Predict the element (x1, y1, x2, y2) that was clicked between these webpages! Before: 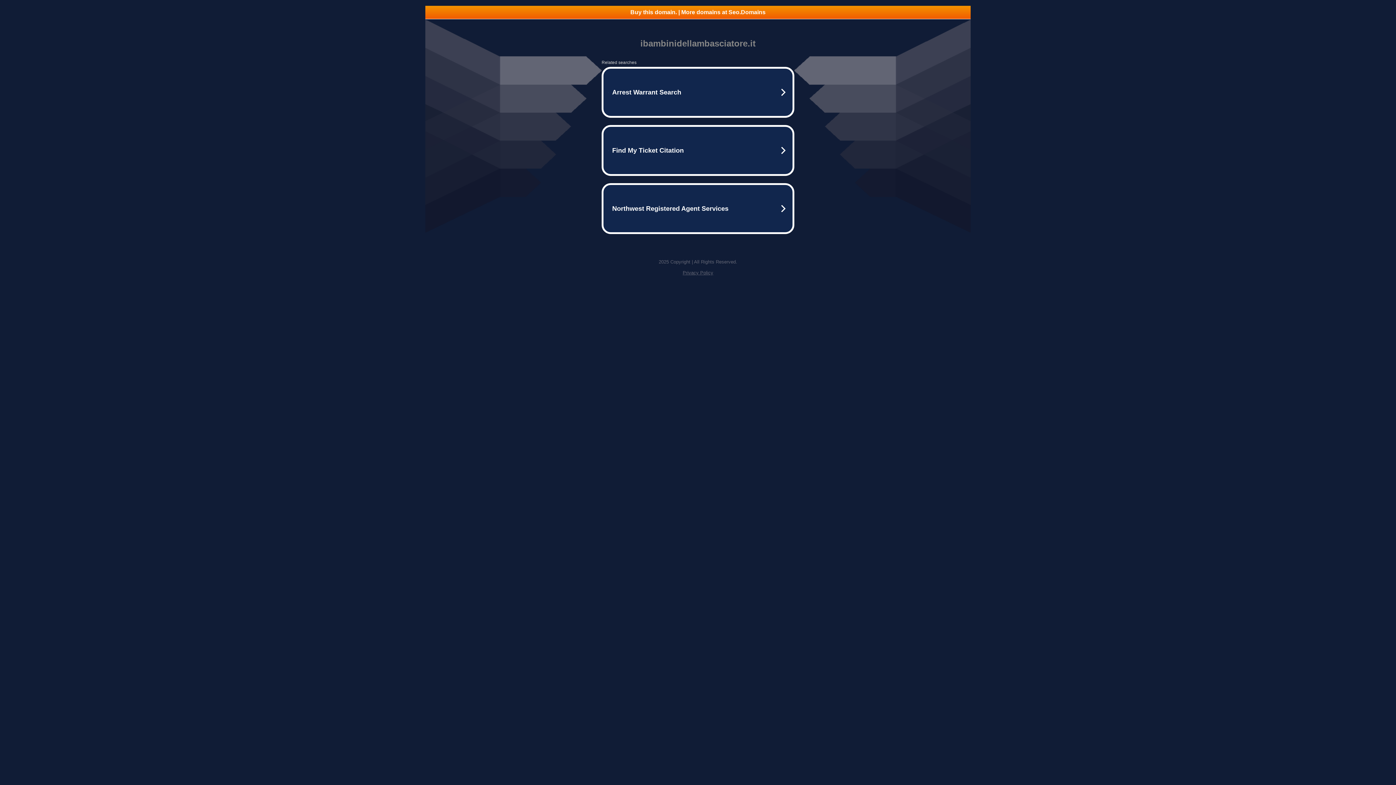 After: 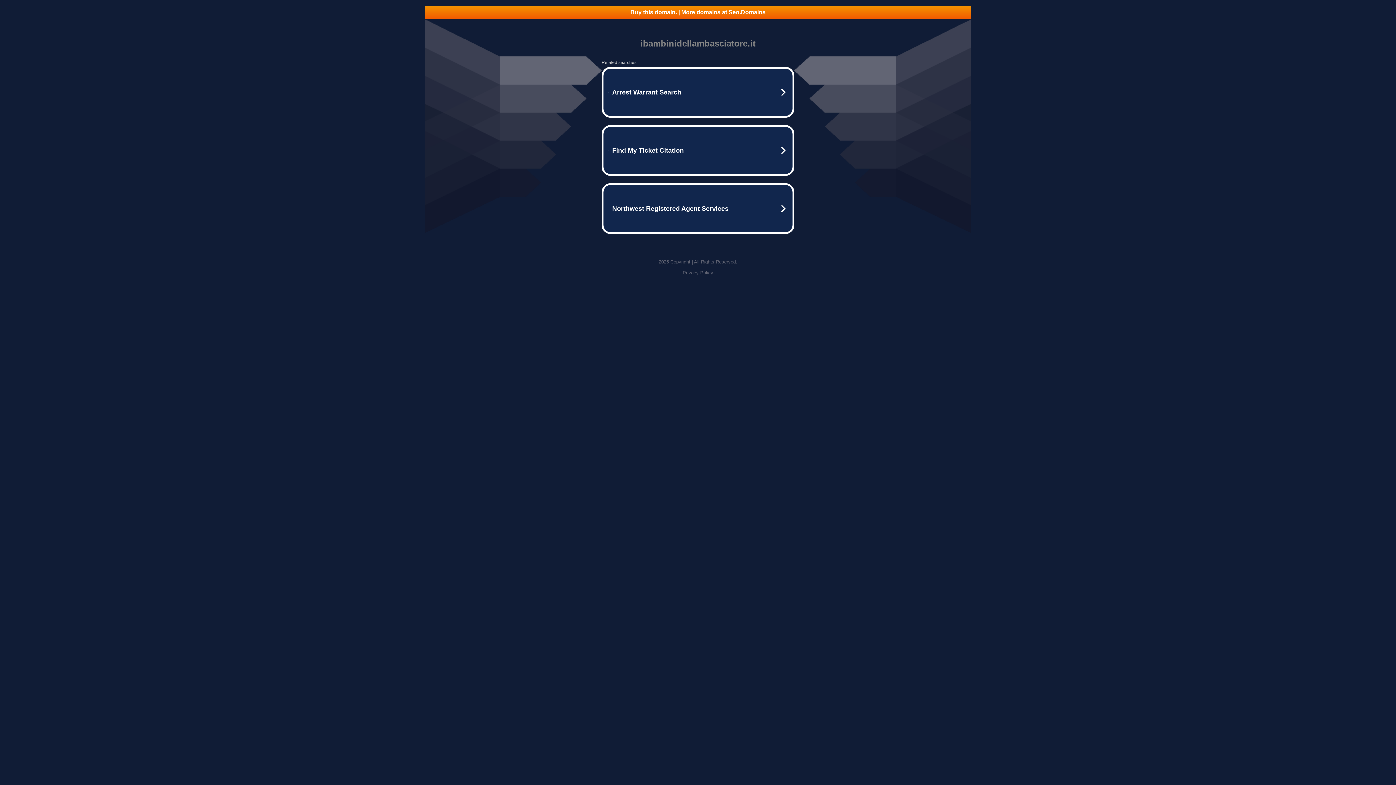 Action: bbox: (425, 5, 970, 18) label: Buy this domain. | More domains at Seo.Domains